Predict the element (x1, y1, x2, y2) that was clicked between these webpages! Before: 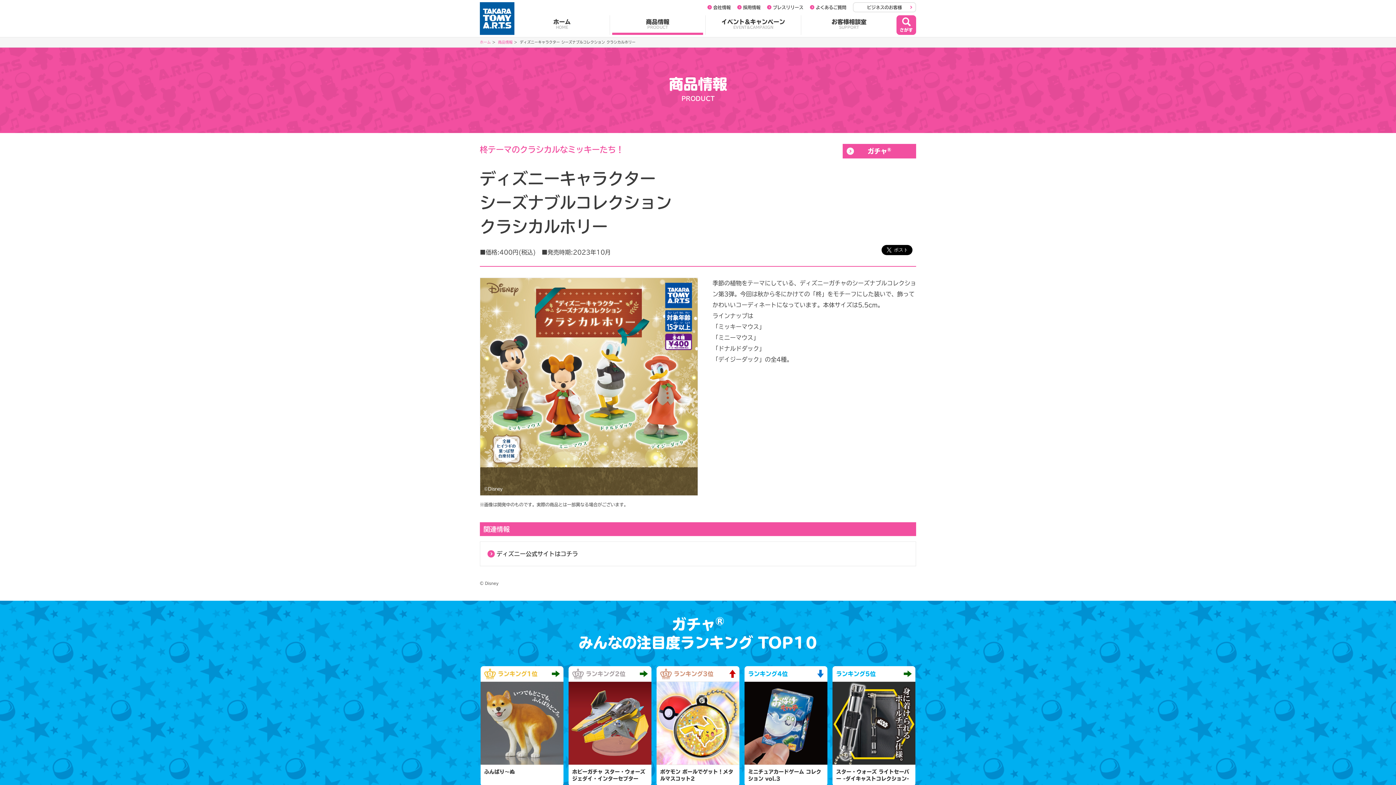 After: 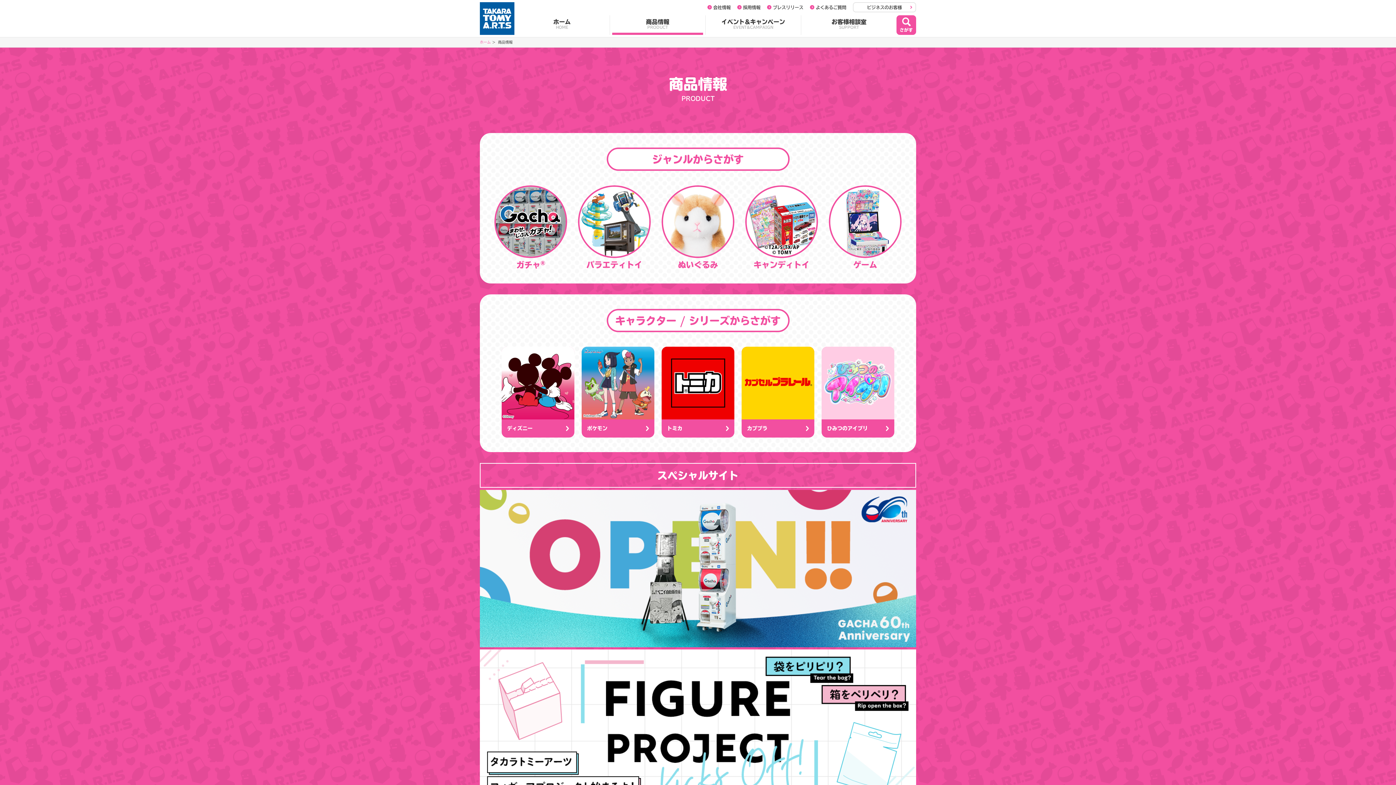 Action: bbox: (498, 39, 512, 45) label: 商品情報